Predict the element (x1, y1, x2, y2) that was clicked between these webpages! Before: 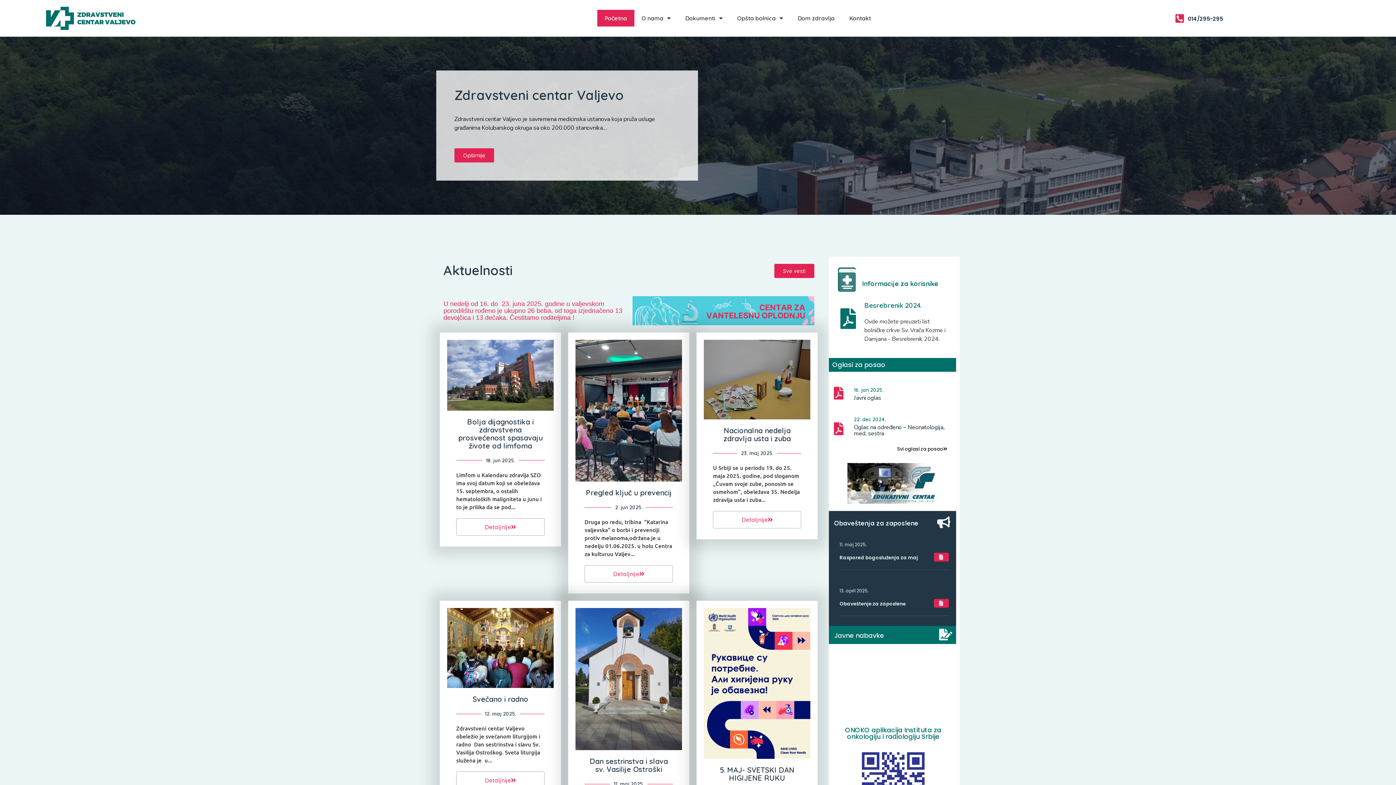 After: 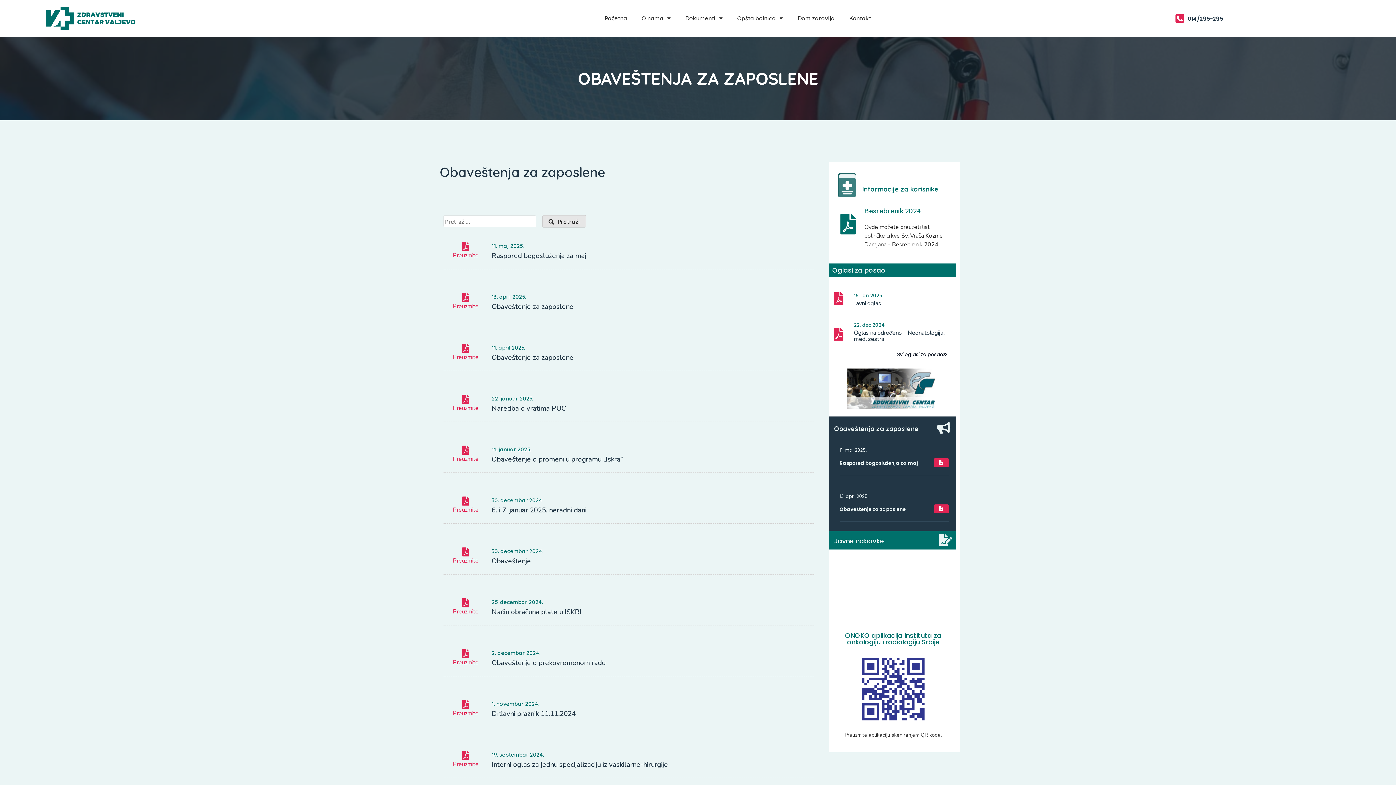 Action: bbox: (834, 519, 918, 527) label: Obaveštenja za zaposlene